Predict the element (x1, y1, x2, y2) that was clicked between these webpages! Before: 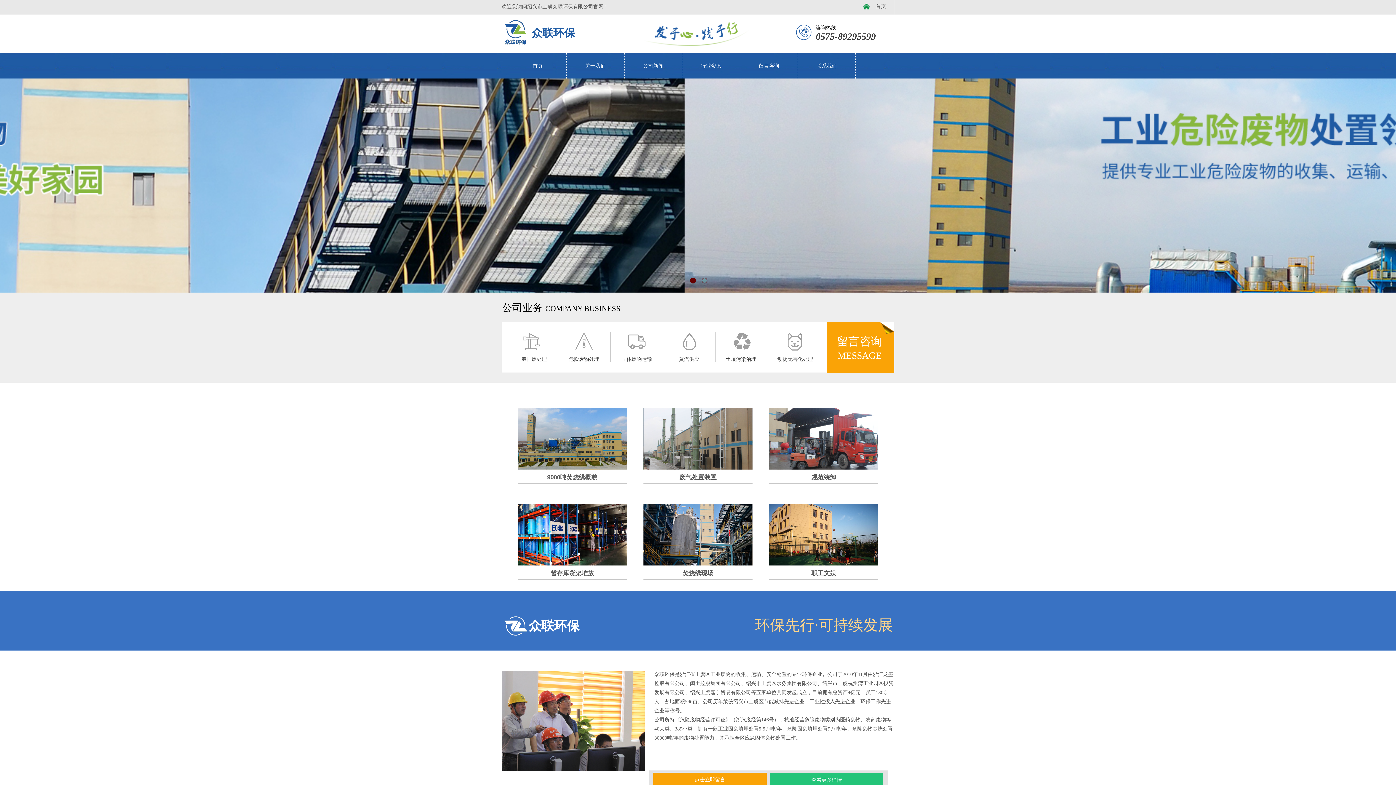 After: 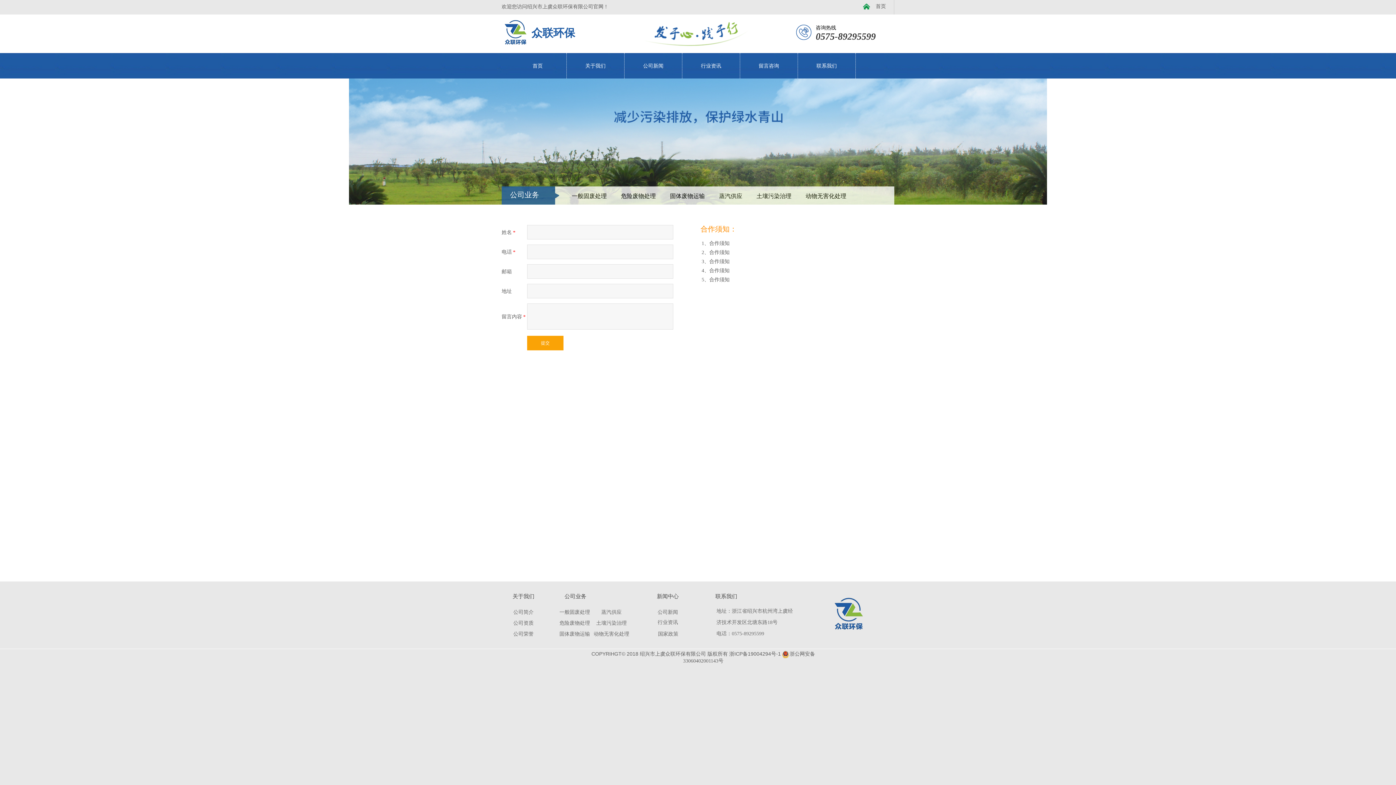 Action: label: MESSAGE bbox: (837, 350, 881, 361)